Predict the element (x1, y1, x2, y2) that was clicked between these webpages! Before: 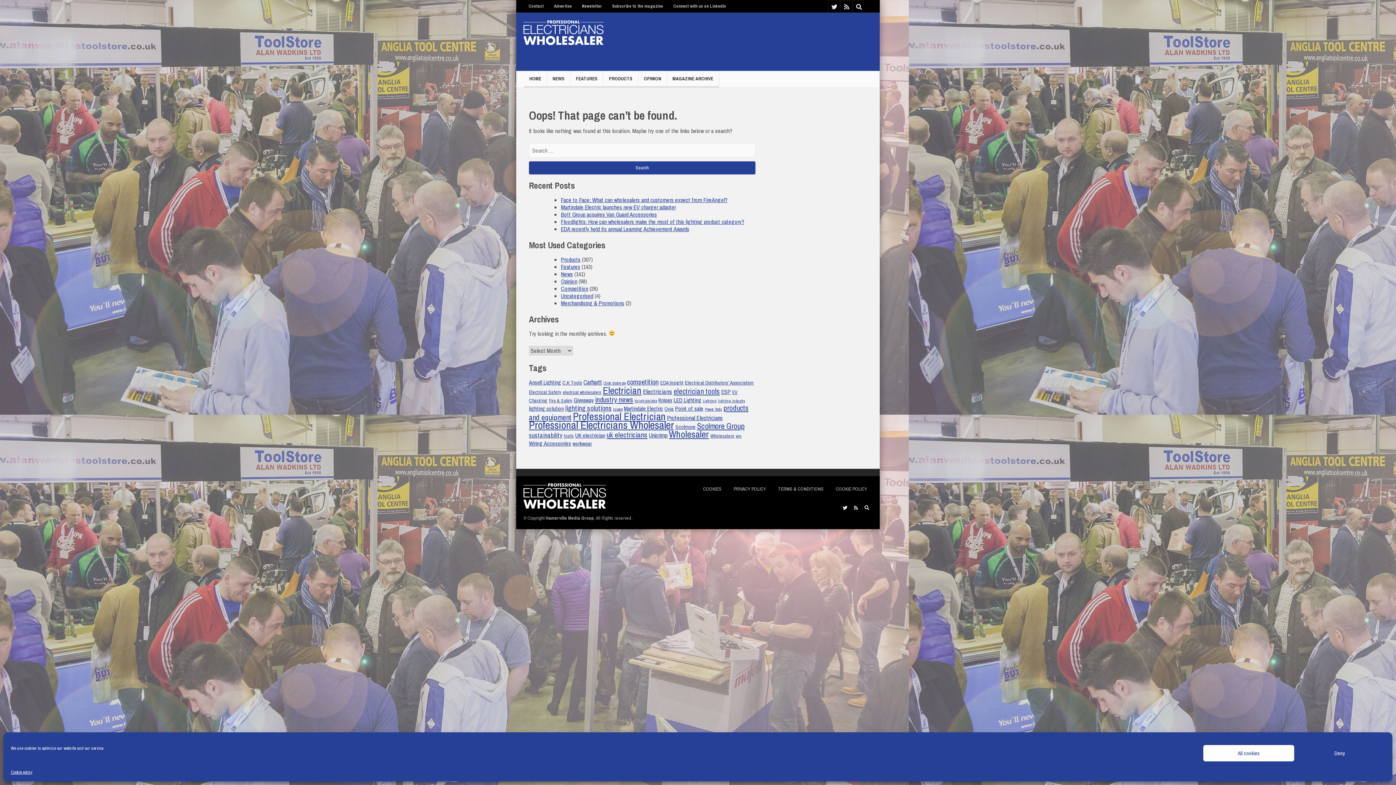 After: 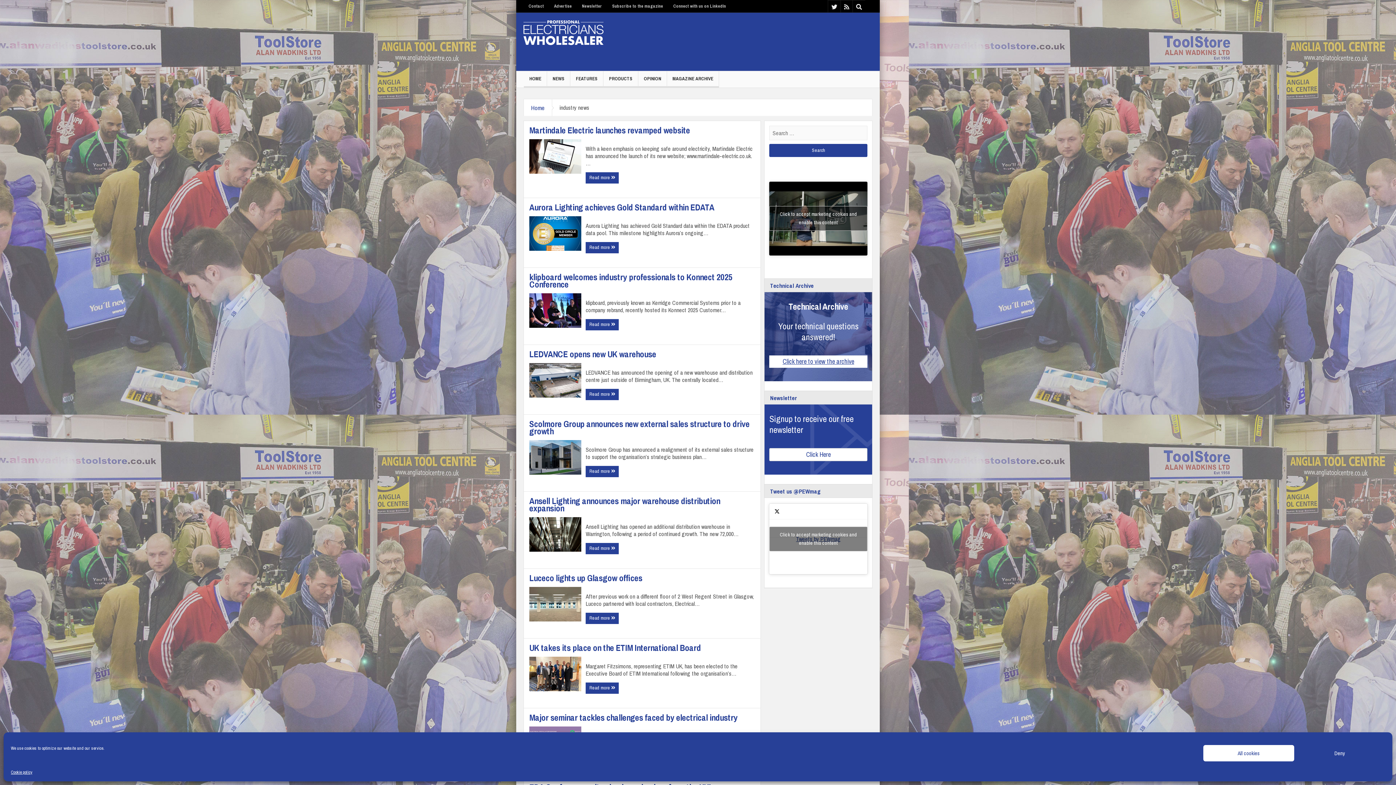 Action: bbox: (595, 395, 633, 404) label: industry news (35 items)